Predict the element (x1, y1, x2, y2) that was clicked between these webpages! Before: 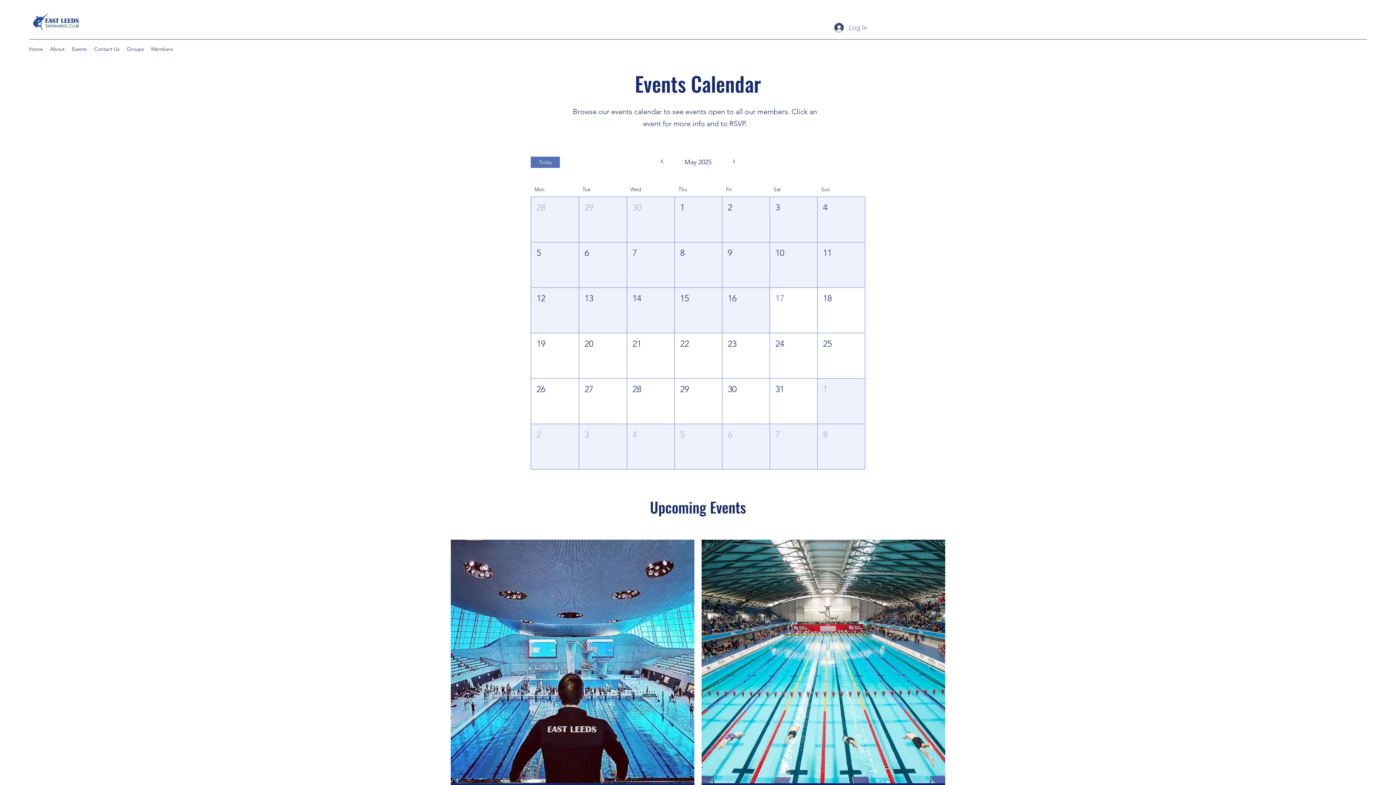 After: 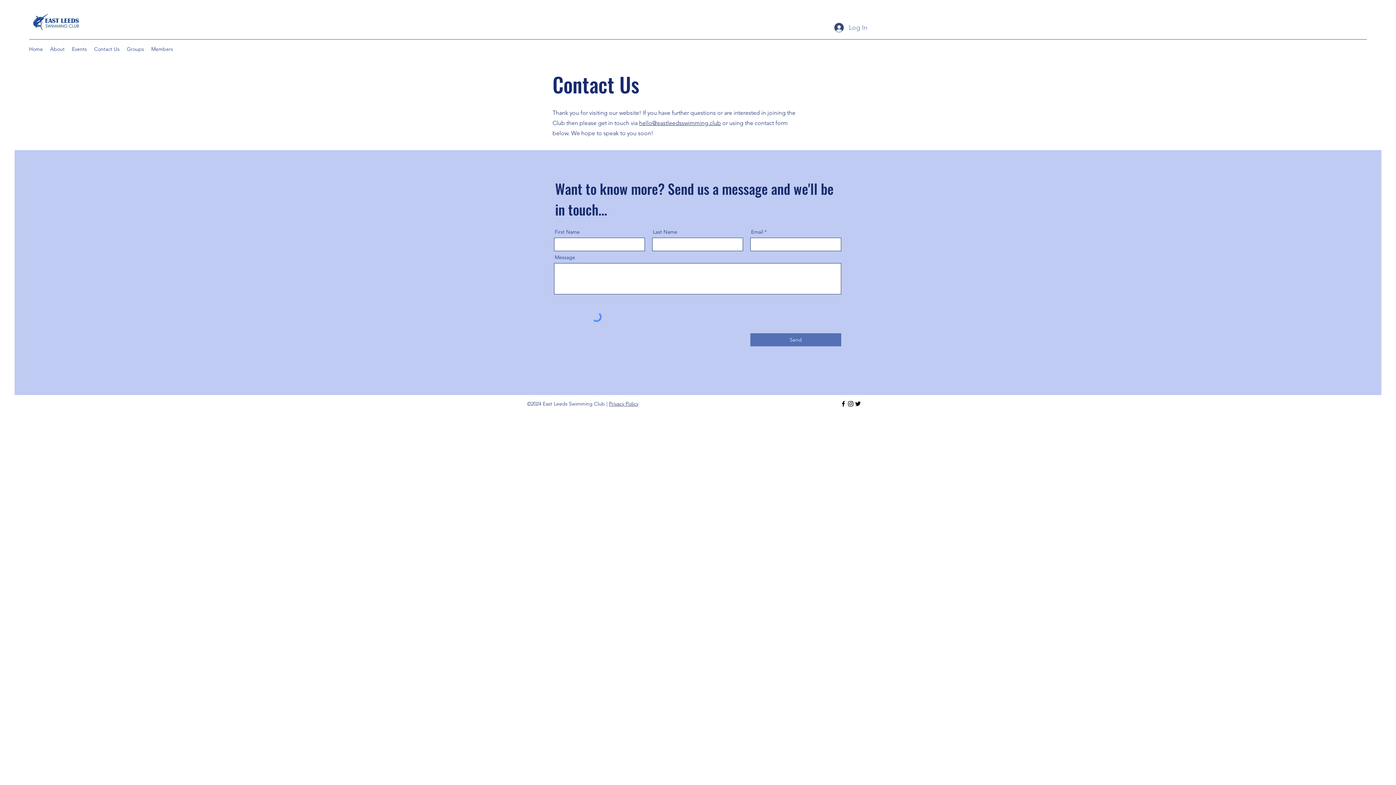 Action: bbox: (90, 43, 123, 54) label: Contact Us